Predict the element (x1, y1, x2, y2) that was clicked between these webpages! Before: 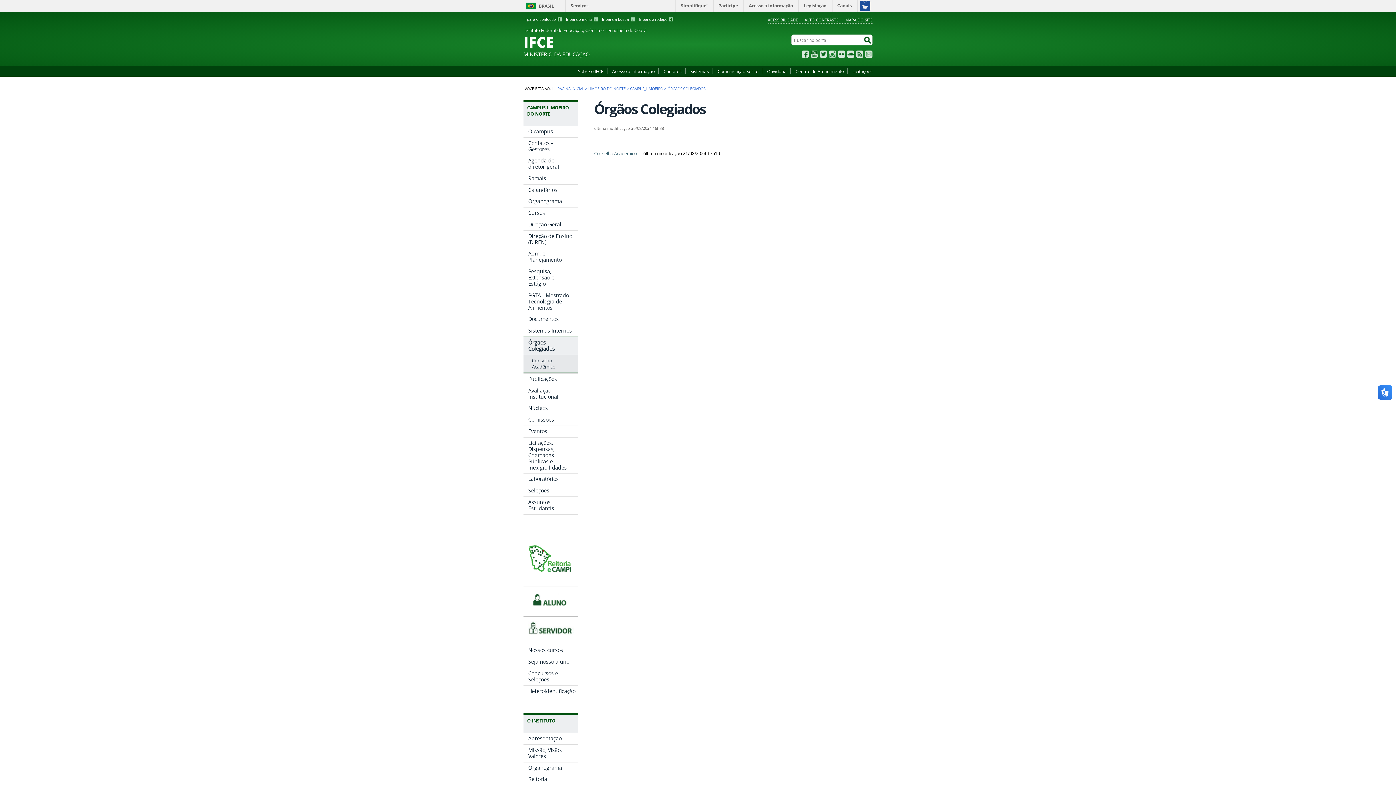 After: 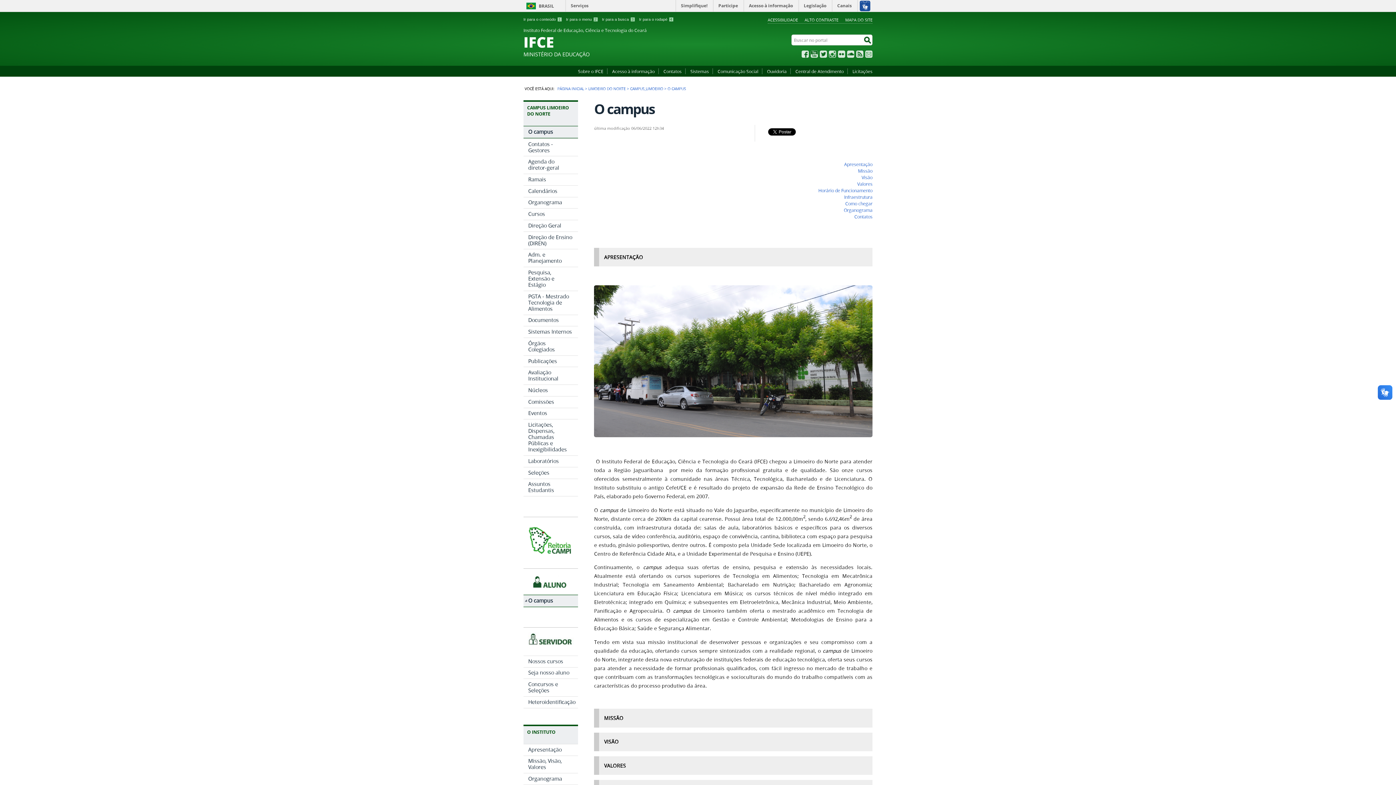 Action: bbox: (523, 126, 578, 137) label: O campus